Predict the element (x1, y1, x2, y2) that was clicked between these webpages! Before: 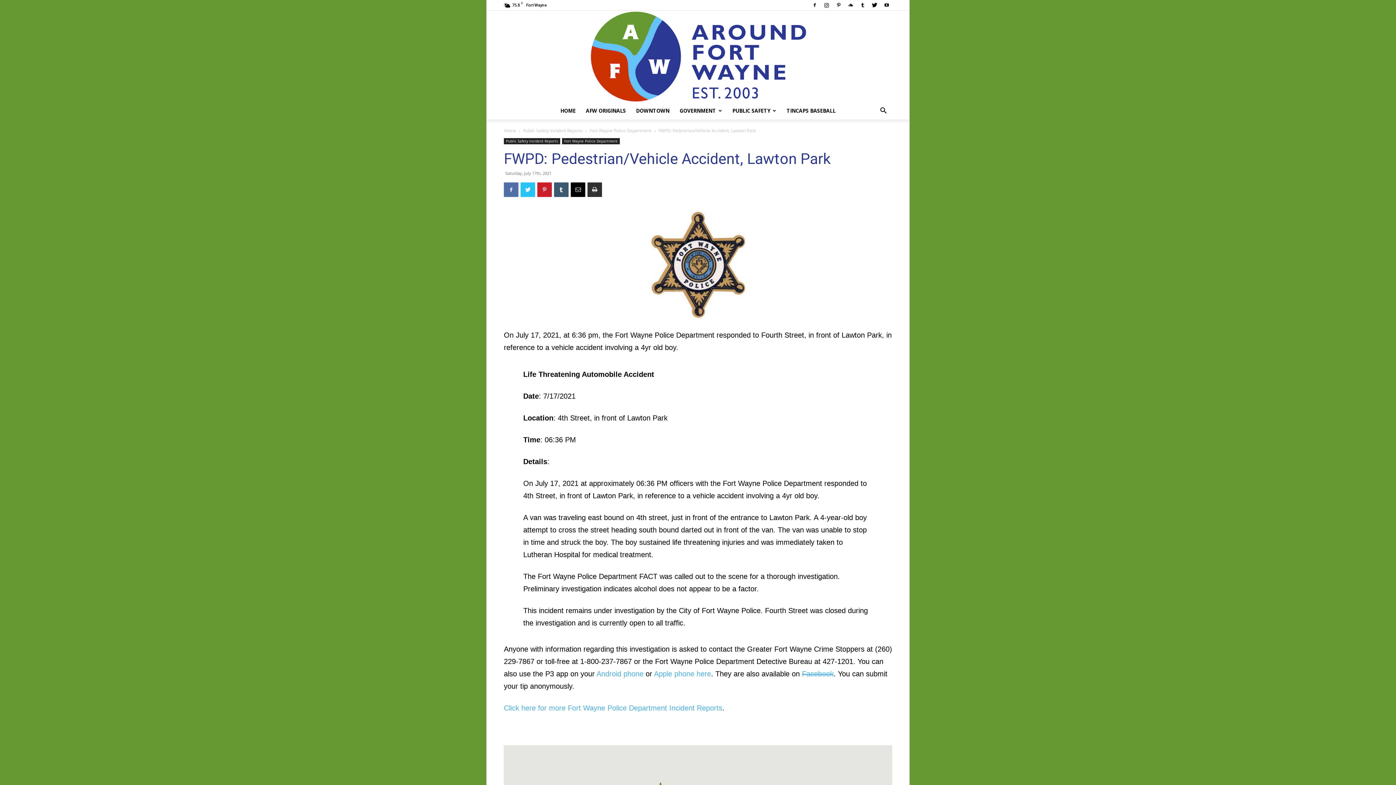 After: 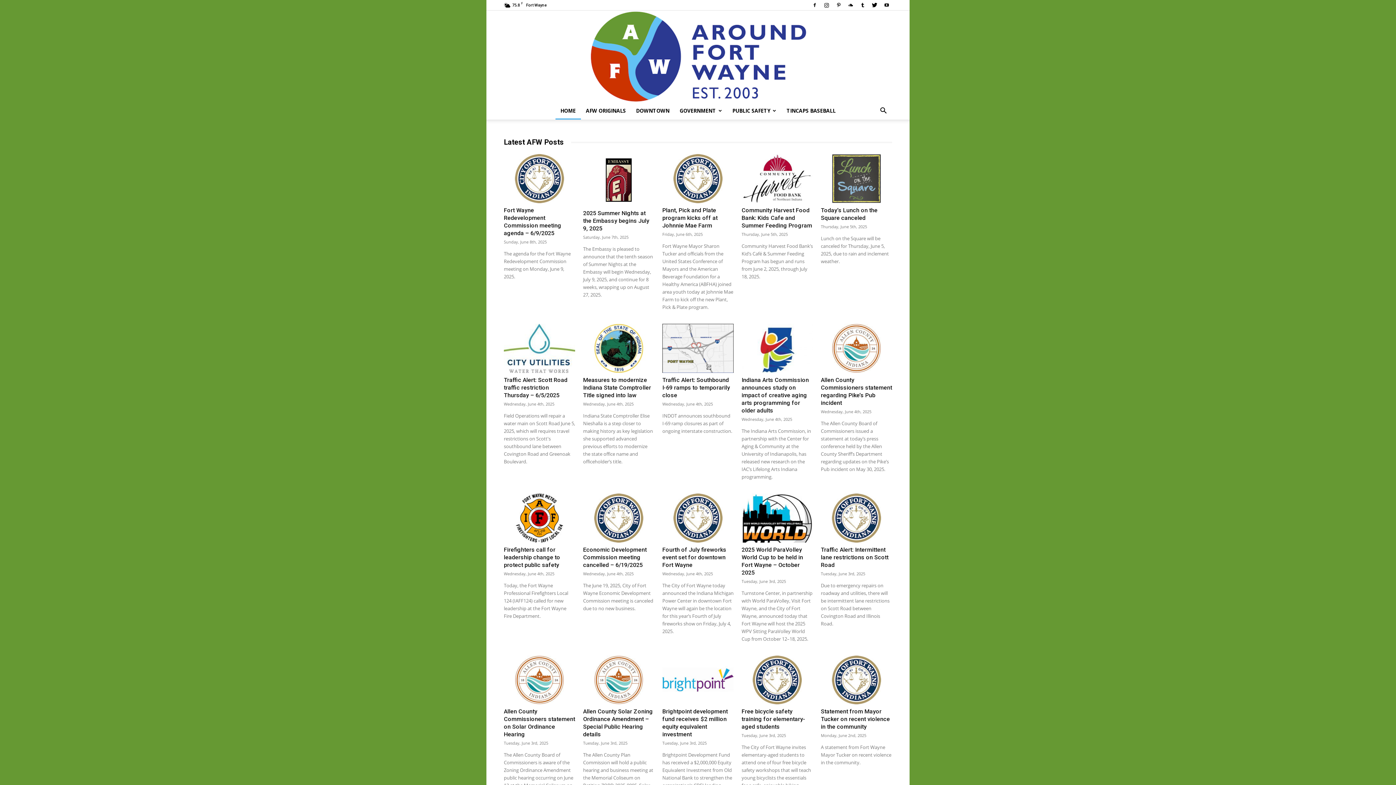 Action: bbox: (555, 102, 580, 119) label: HOME